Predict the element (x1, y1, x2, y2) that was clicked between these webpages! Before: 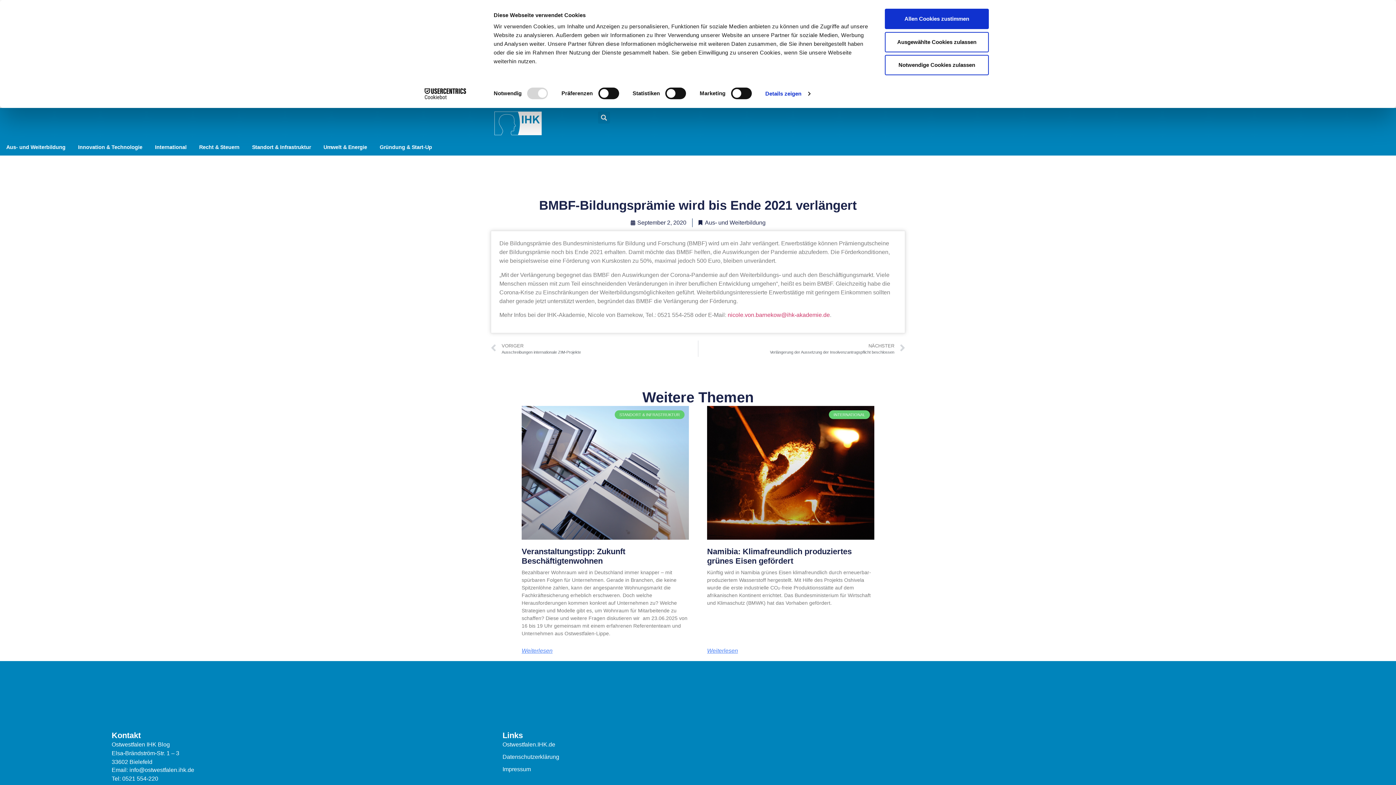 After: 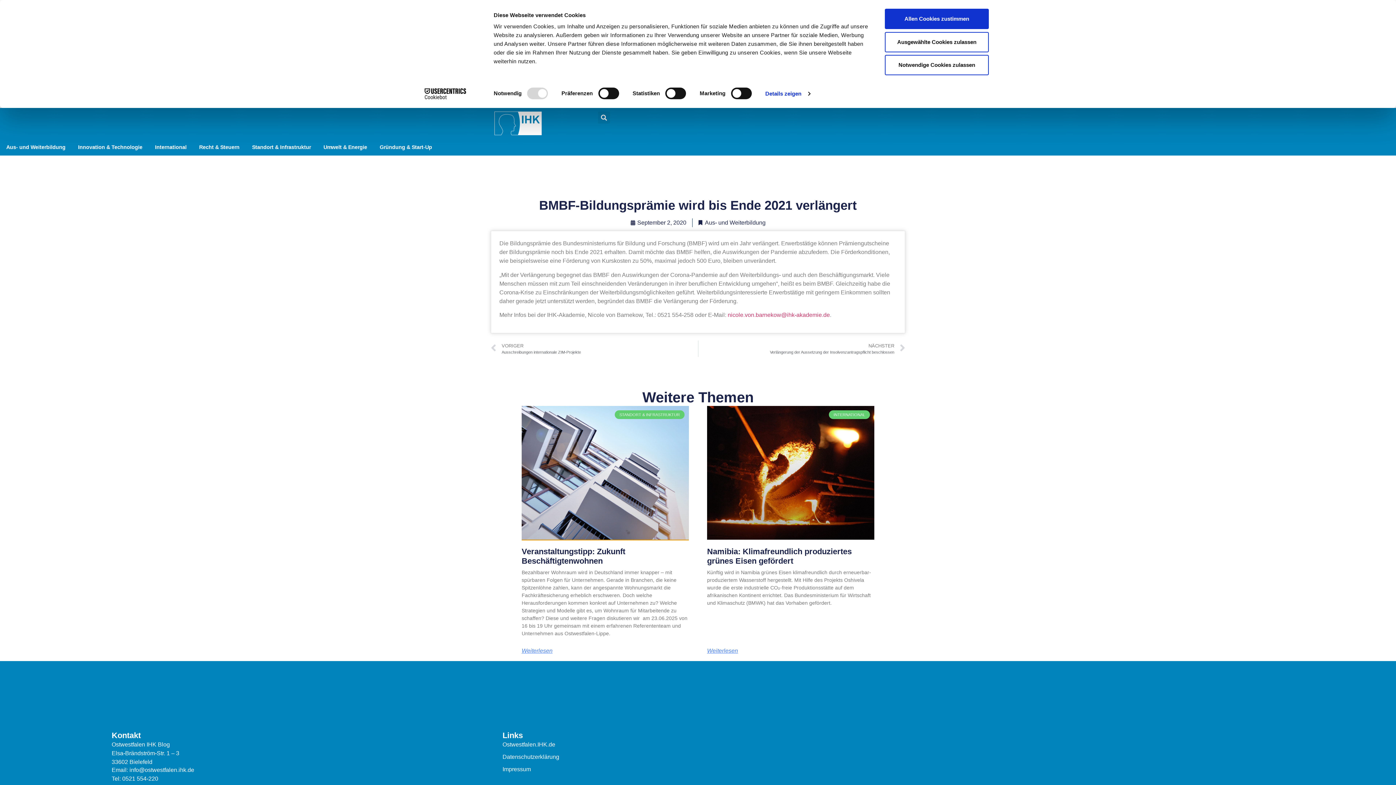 Action: bbox: (521, 406, 689, 540)